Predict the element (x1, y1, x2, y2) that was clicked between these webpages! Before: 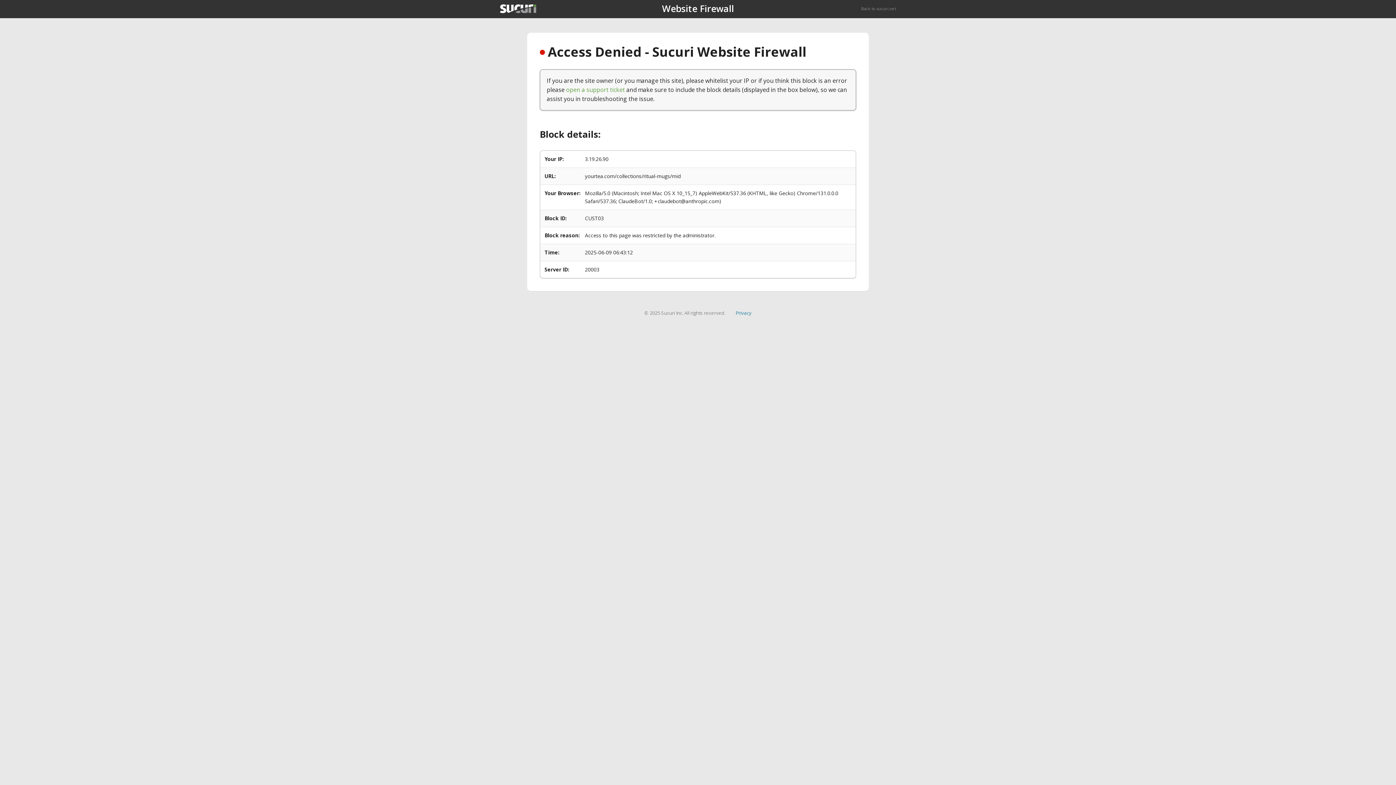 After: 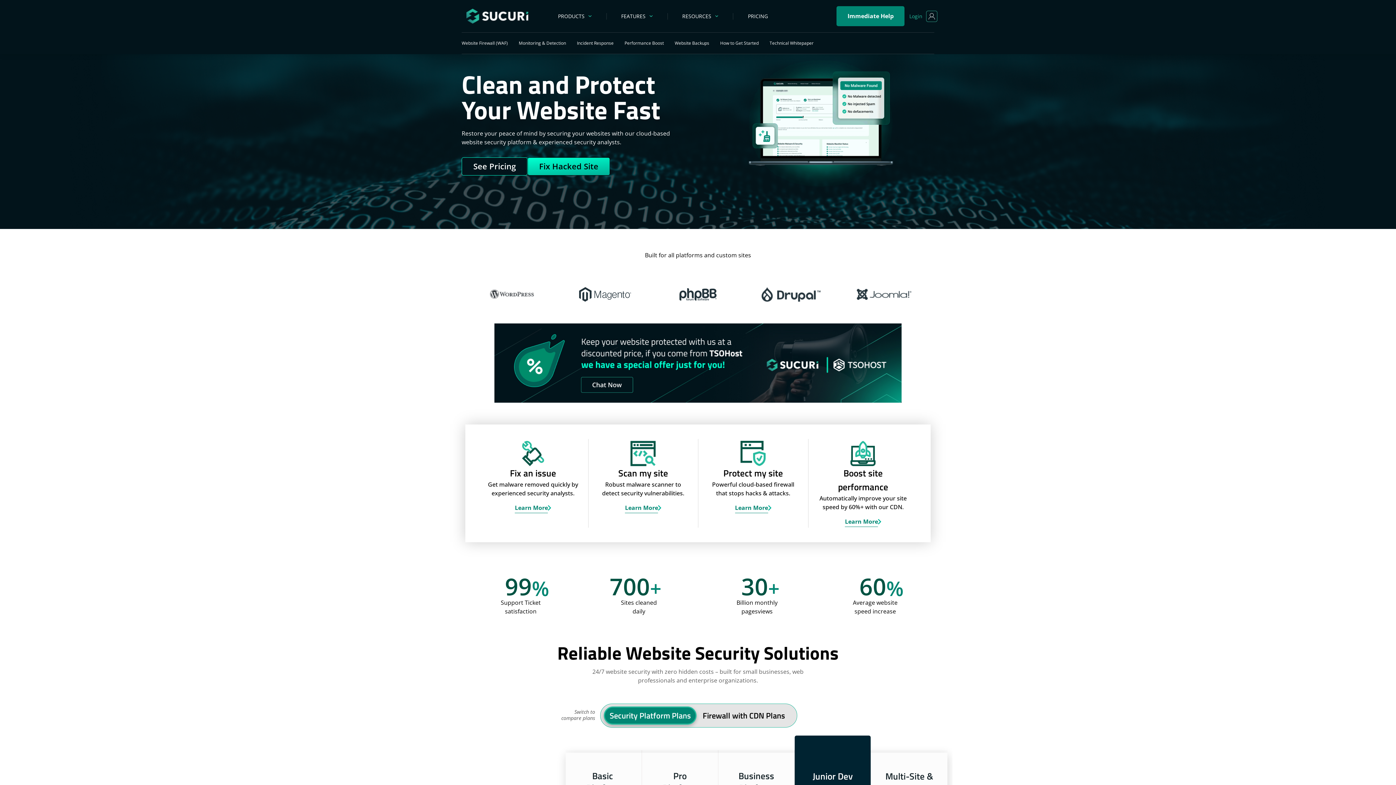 Action: bbox: (500, 4, 536, 13)